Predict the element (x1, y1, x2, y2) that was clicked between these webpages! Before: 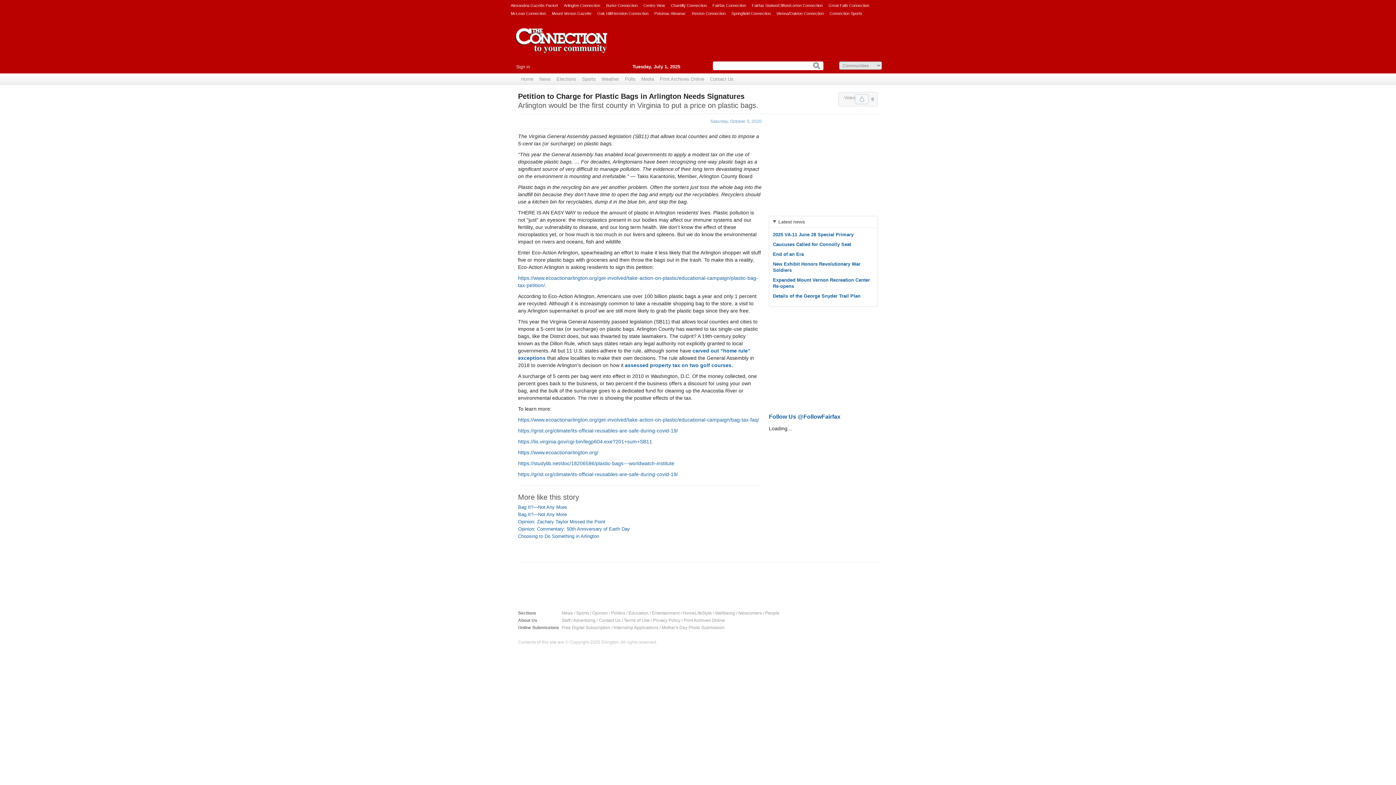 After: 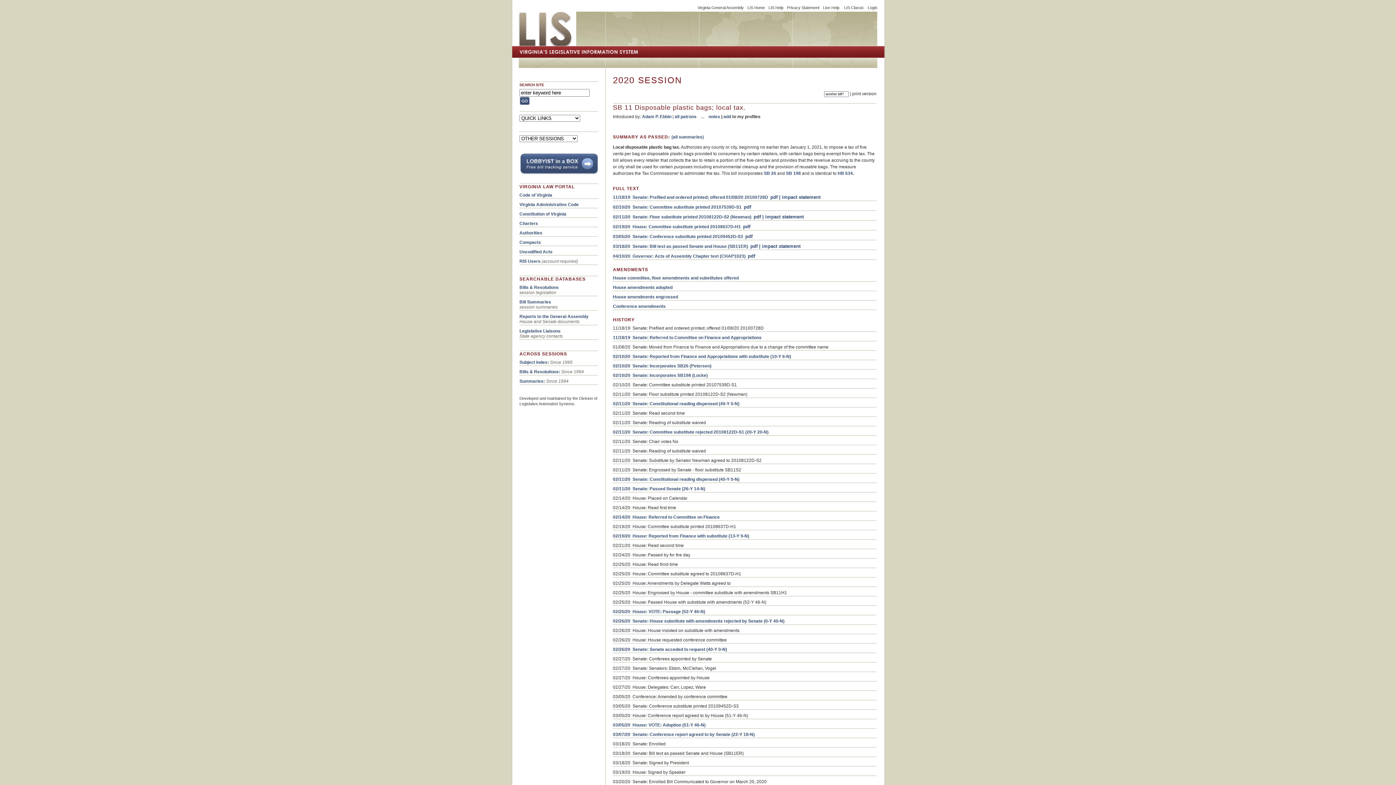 Action: bbox: (518, 438, 652, 444) label: https://lis.virginia.gov/cgi-bin/legp604.exe?201+sum+SB11